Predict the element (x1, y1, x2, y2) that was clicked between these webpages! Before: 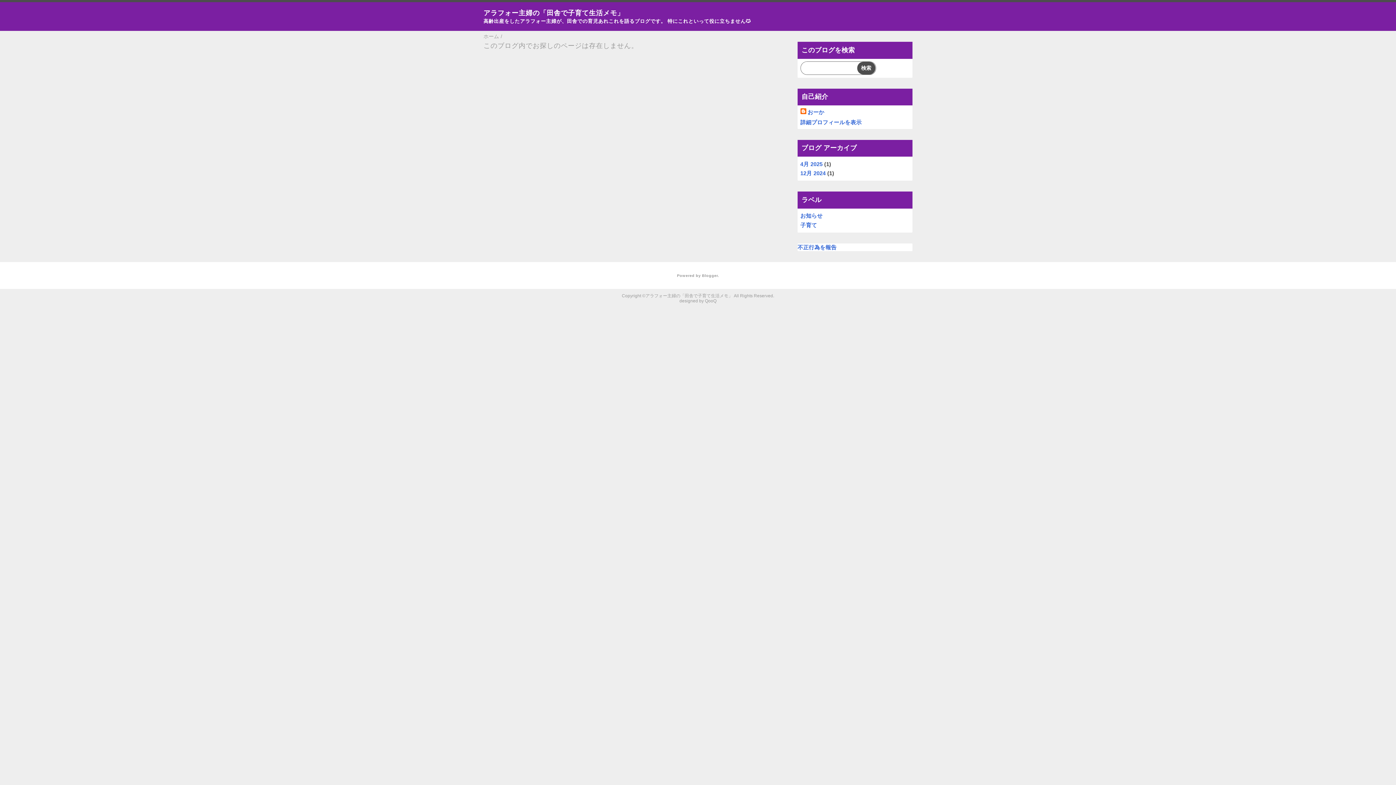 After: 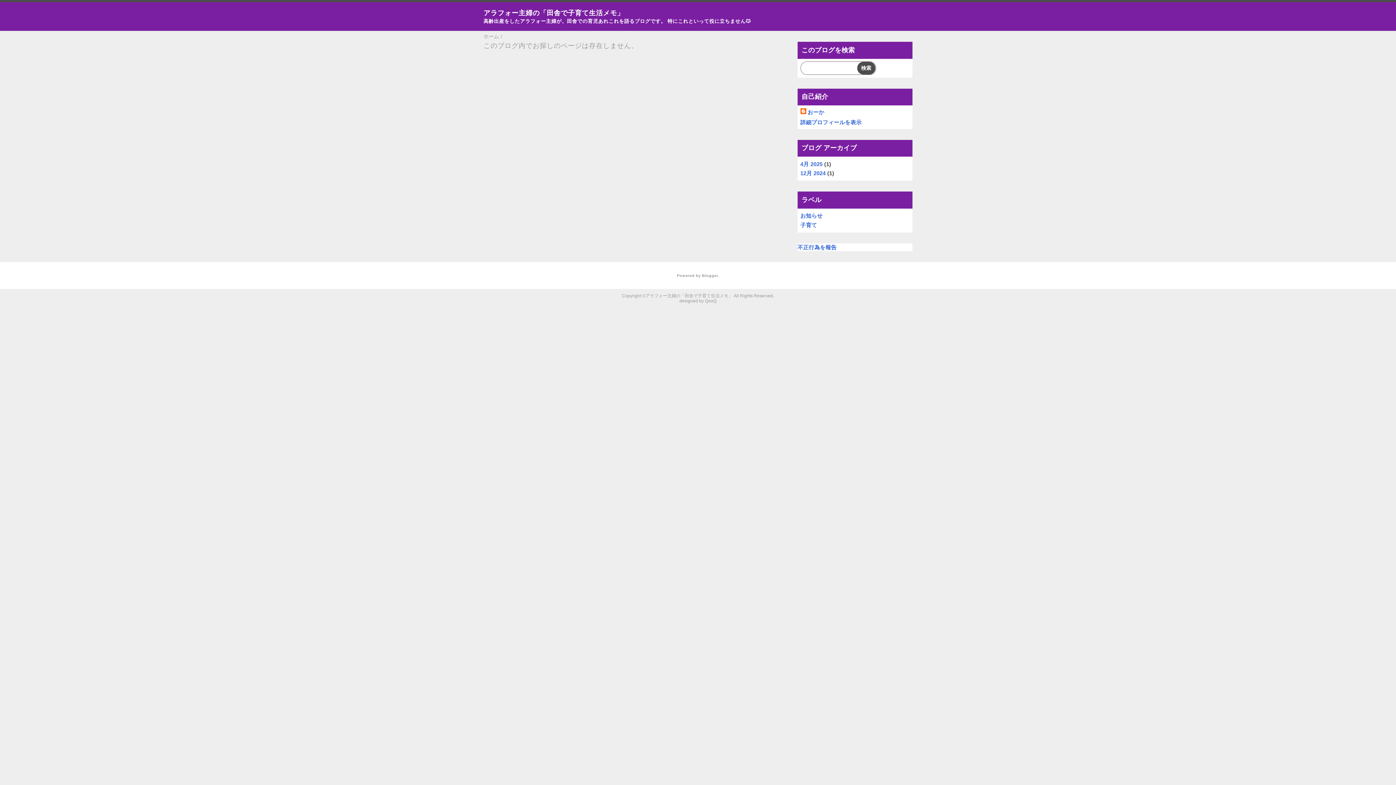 Action: bbox: (797, 244, 836, 250) label: 不正行為を報告